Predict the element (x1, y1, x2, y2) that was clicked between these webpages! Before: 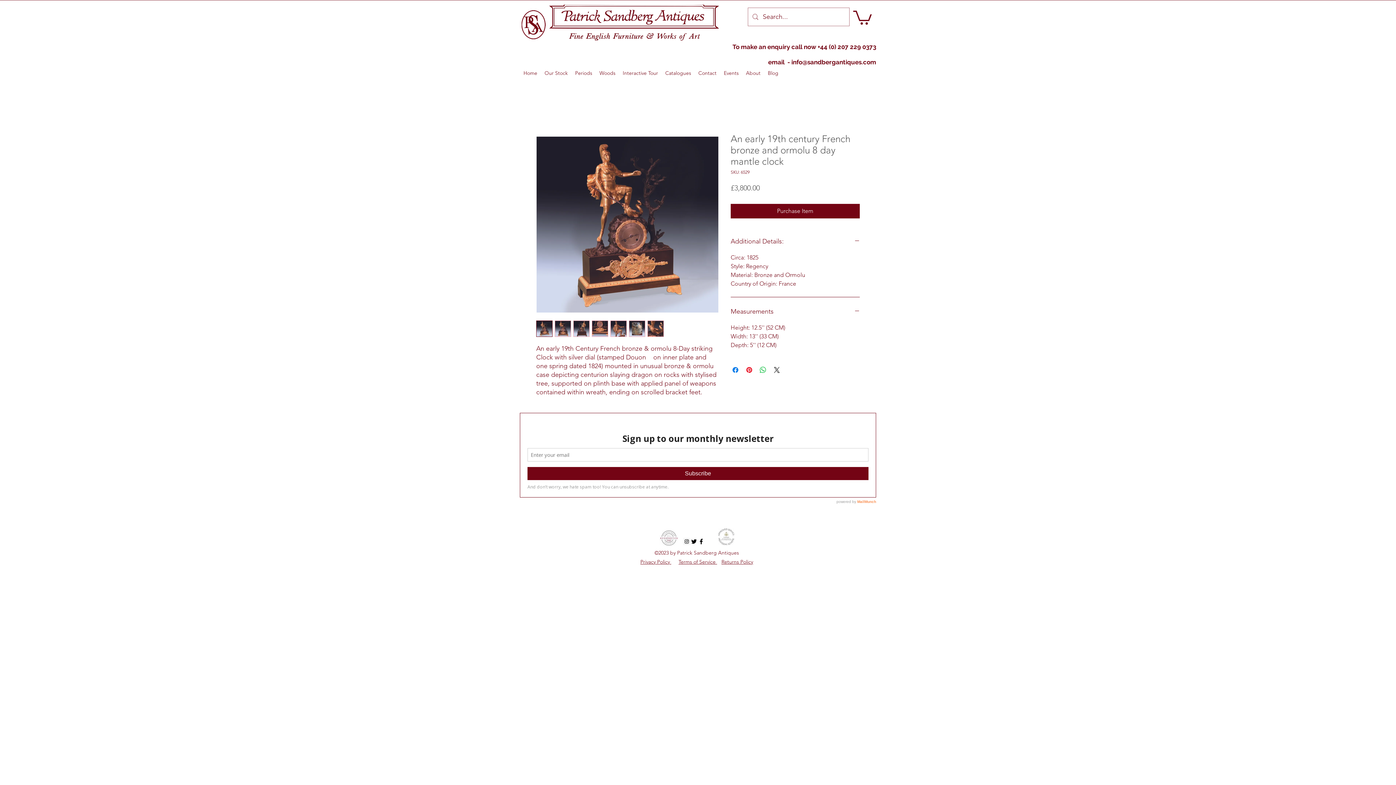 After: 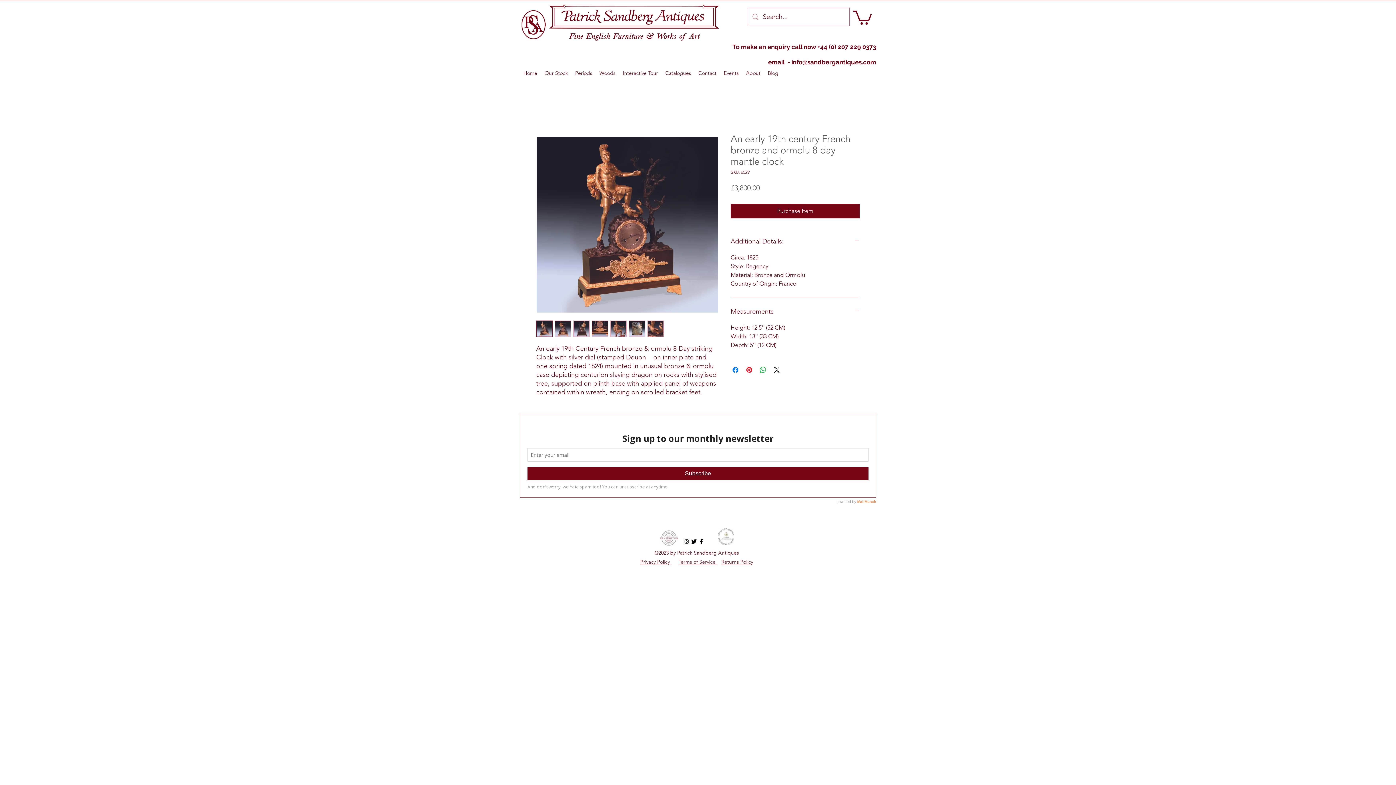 Action: bbox: (554, 320, 571, 337)